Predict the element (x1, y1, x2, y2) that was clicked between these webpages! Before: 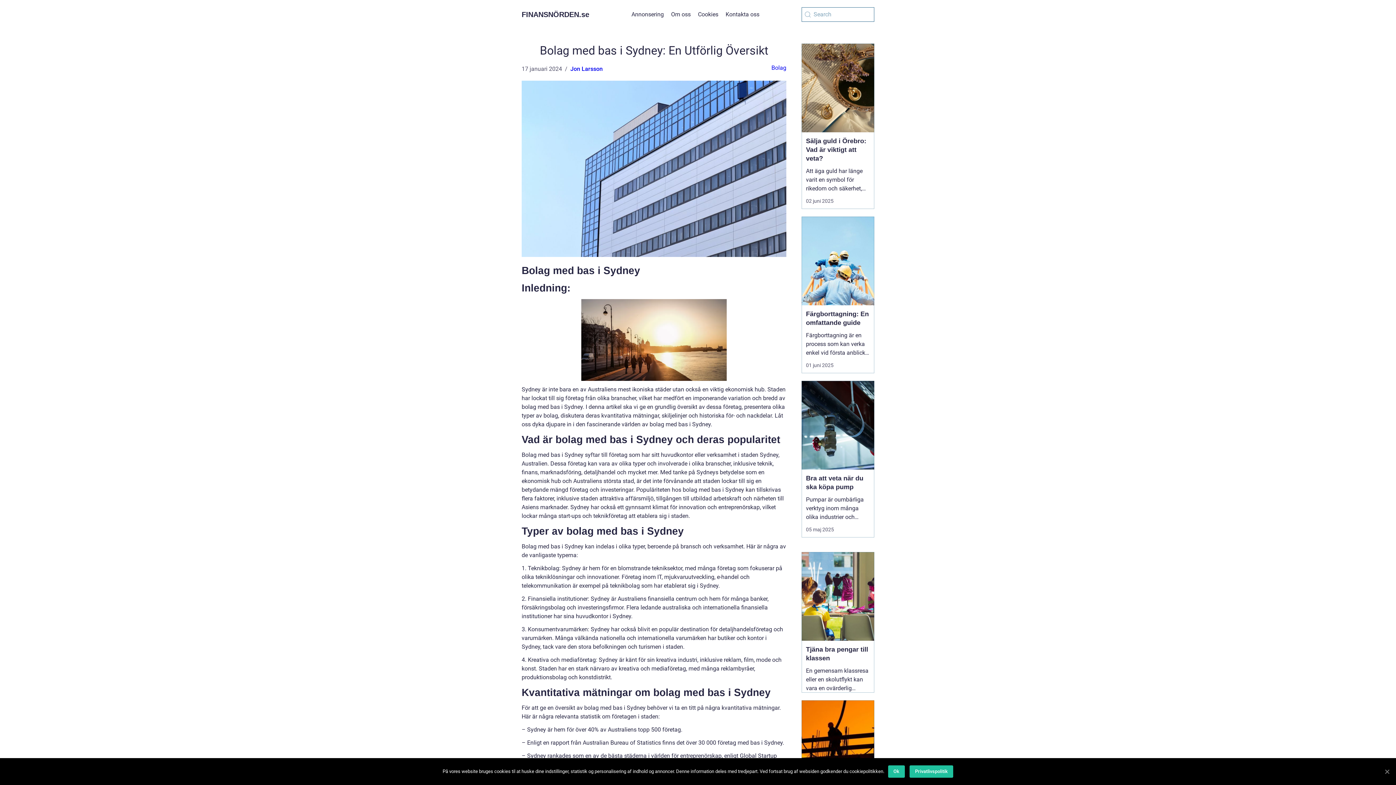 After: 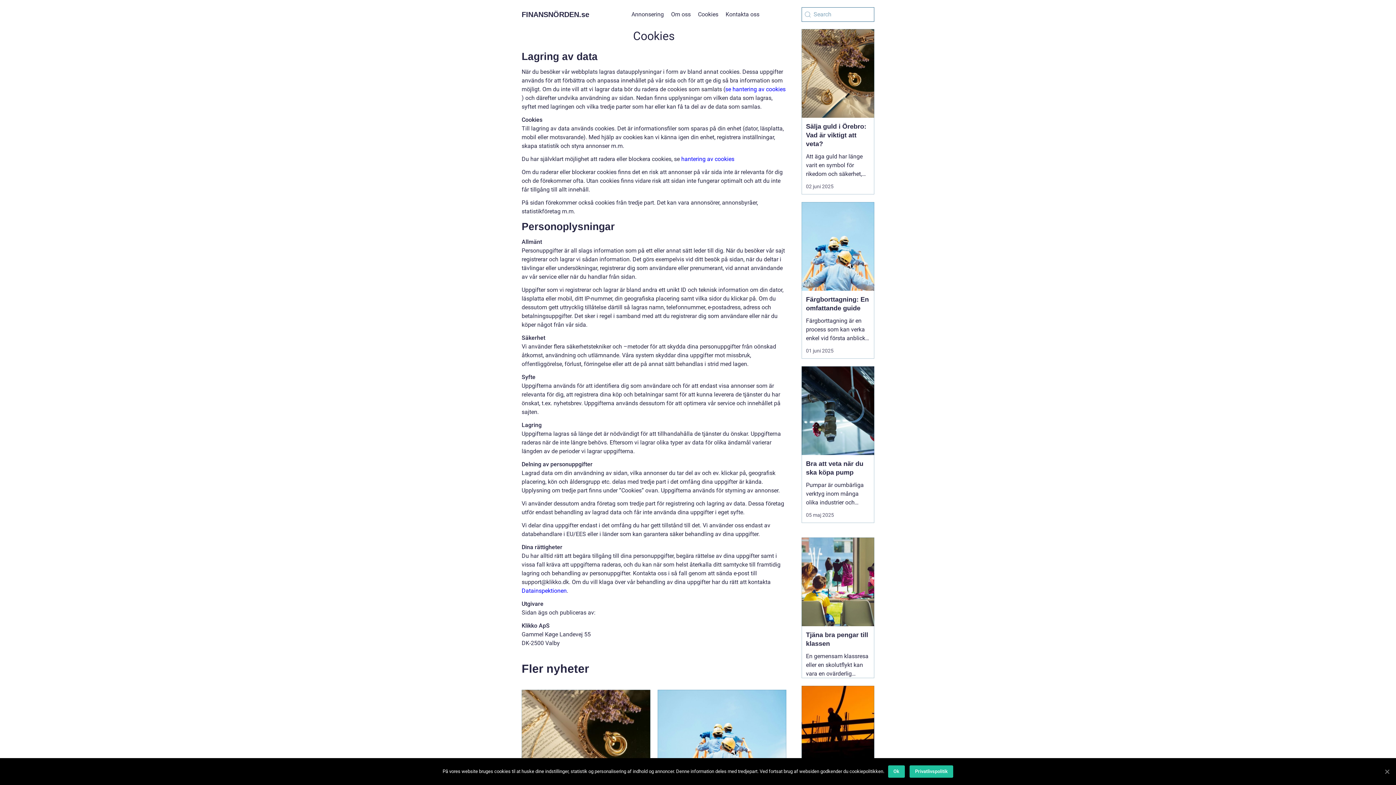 Action: label: Cookies bbox: (698, 10, 718, 17)